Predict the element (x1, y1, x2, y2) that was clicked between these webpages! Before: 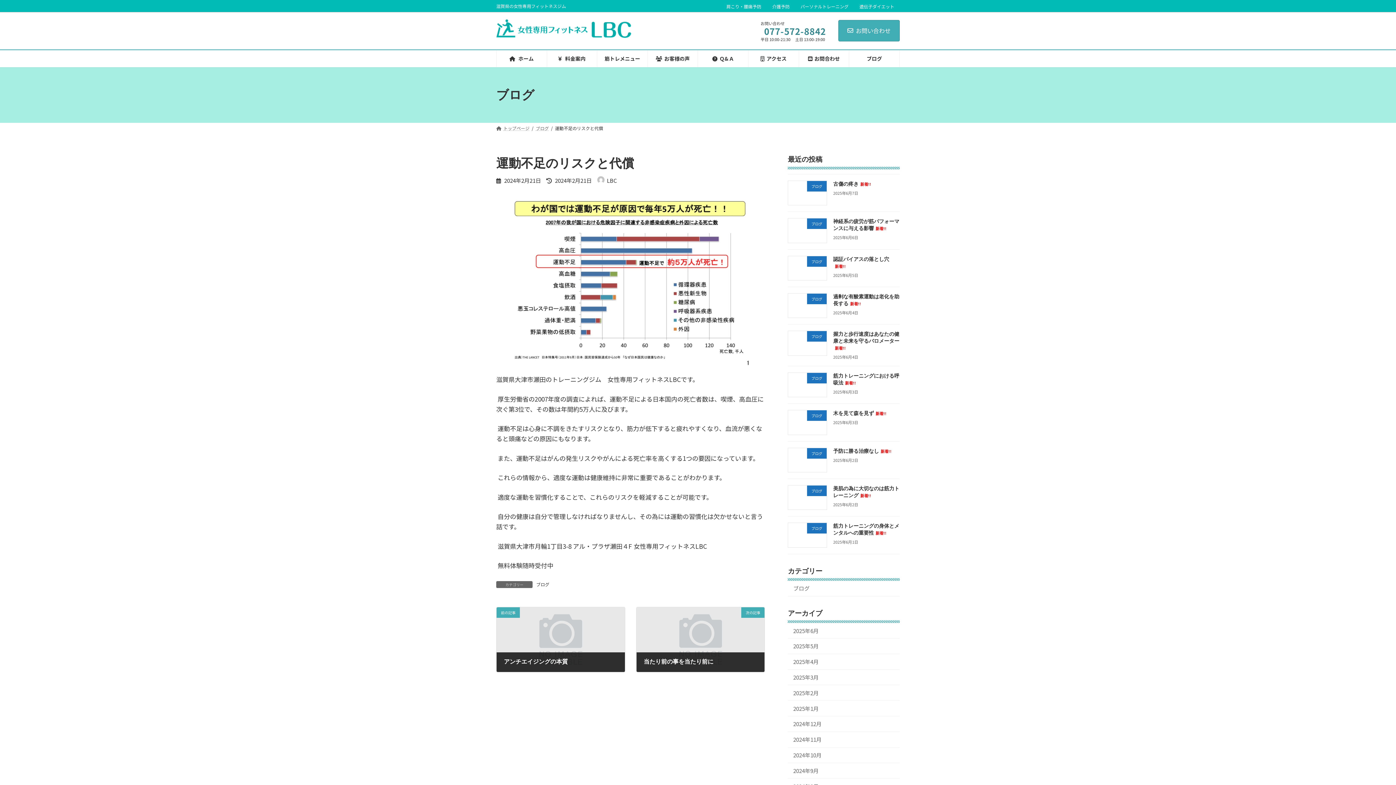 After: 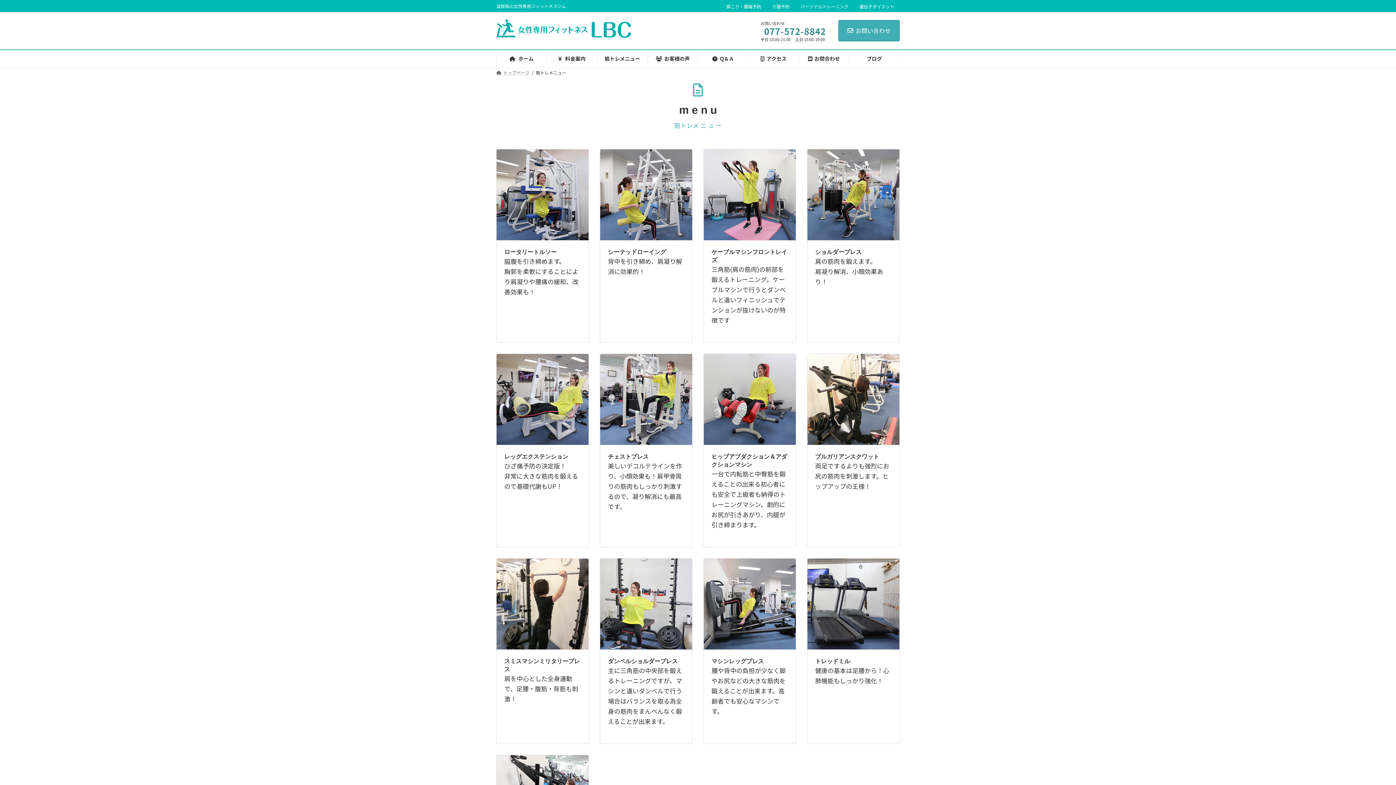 Action: bbox: (597, 50, 647, 67) label: 筋トレメニュー